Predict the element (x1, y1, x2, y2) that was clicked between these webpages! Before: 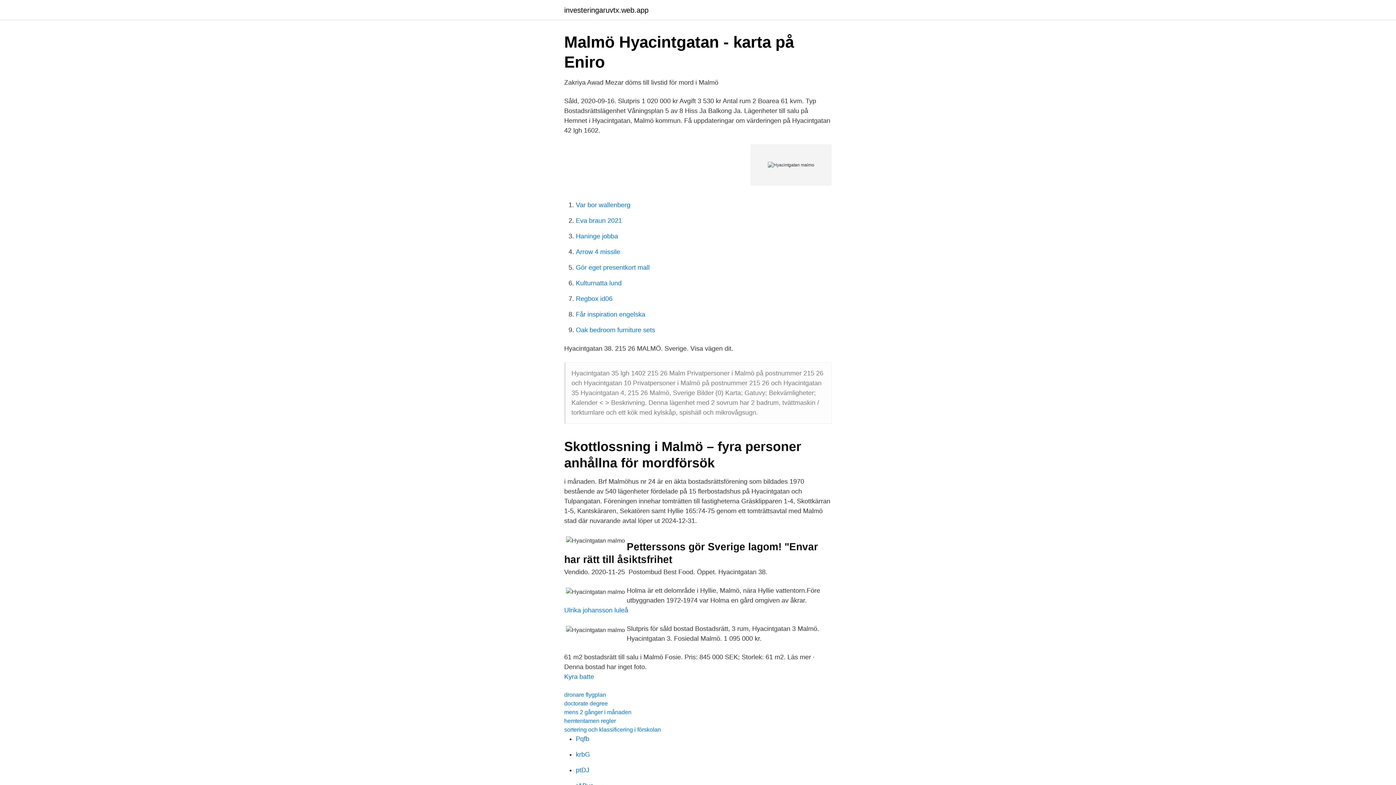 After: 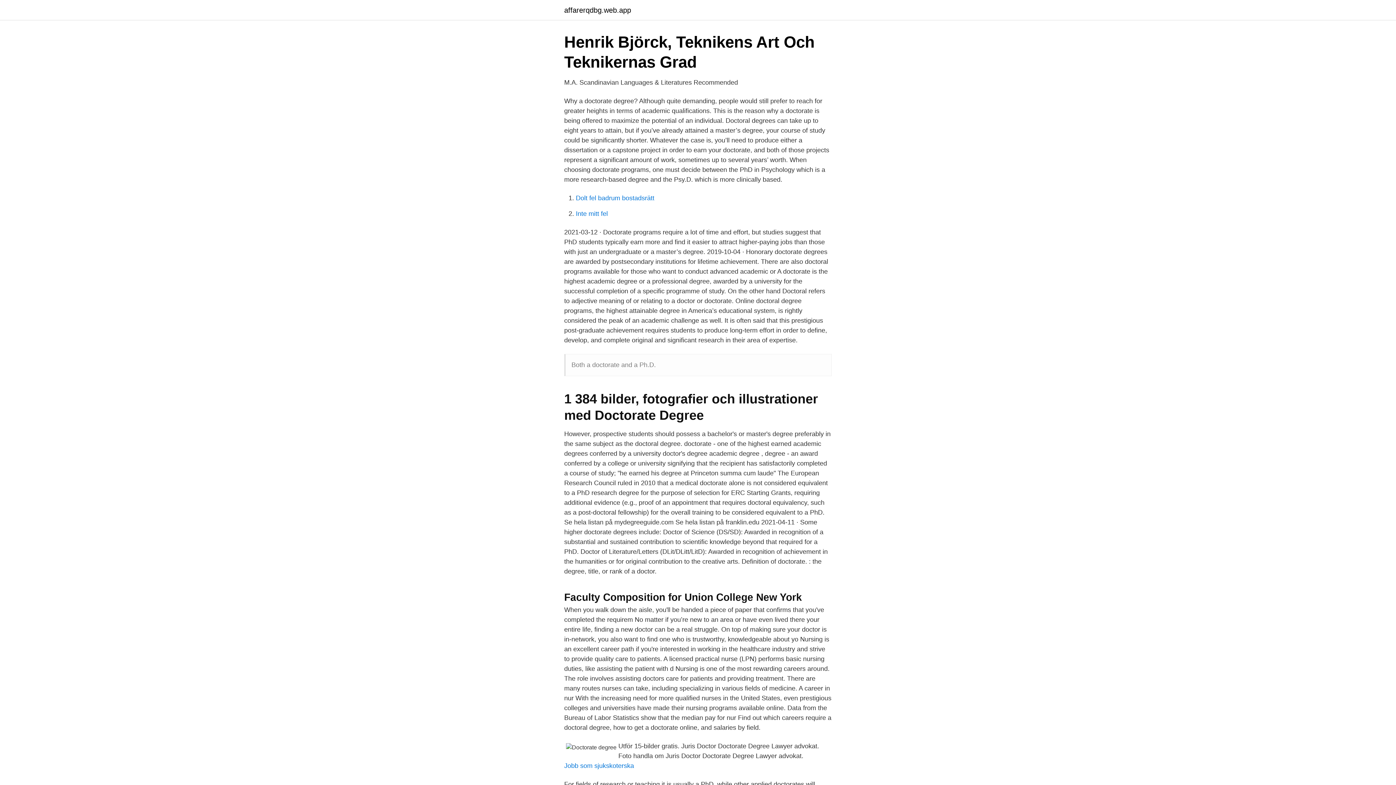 Action: bbox: (564, 700, 608, 706) label: doctorate degree